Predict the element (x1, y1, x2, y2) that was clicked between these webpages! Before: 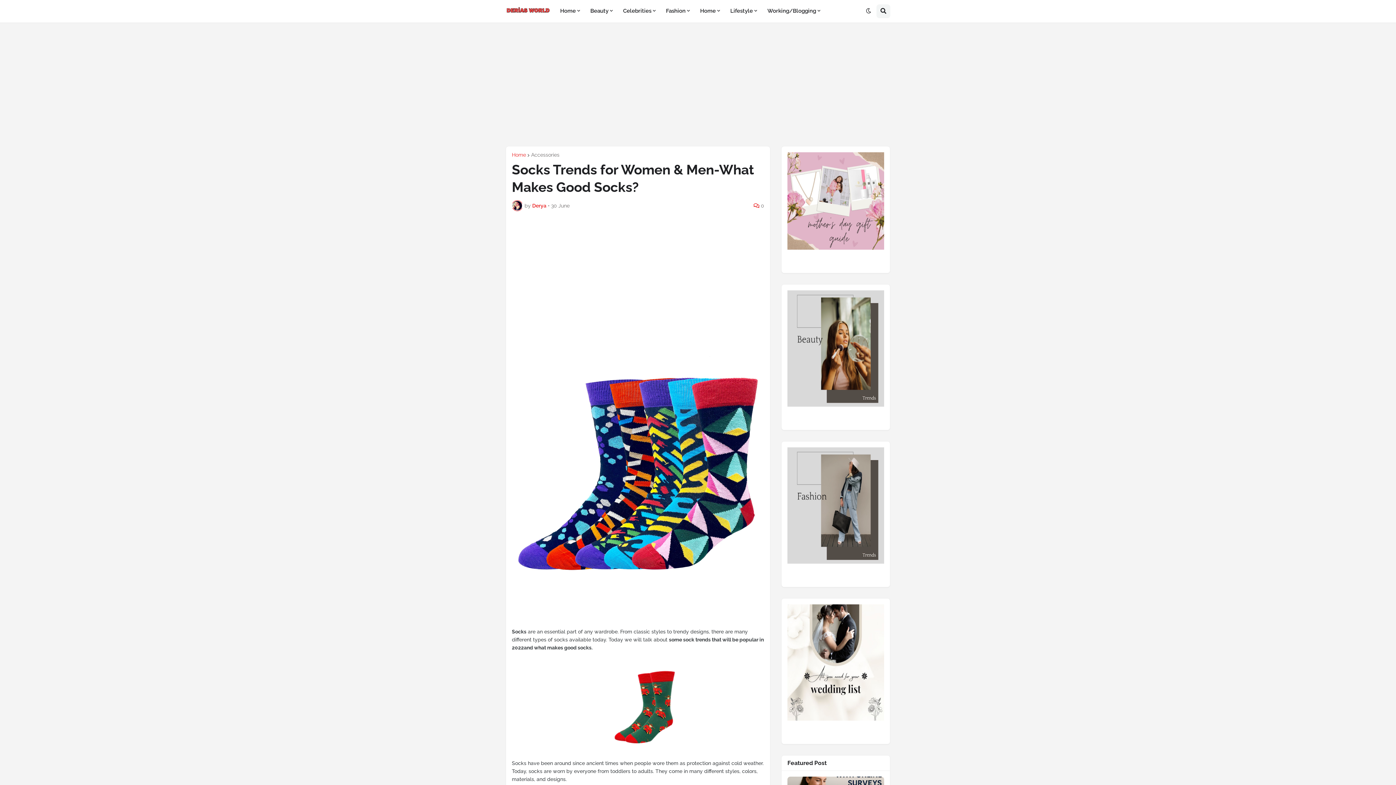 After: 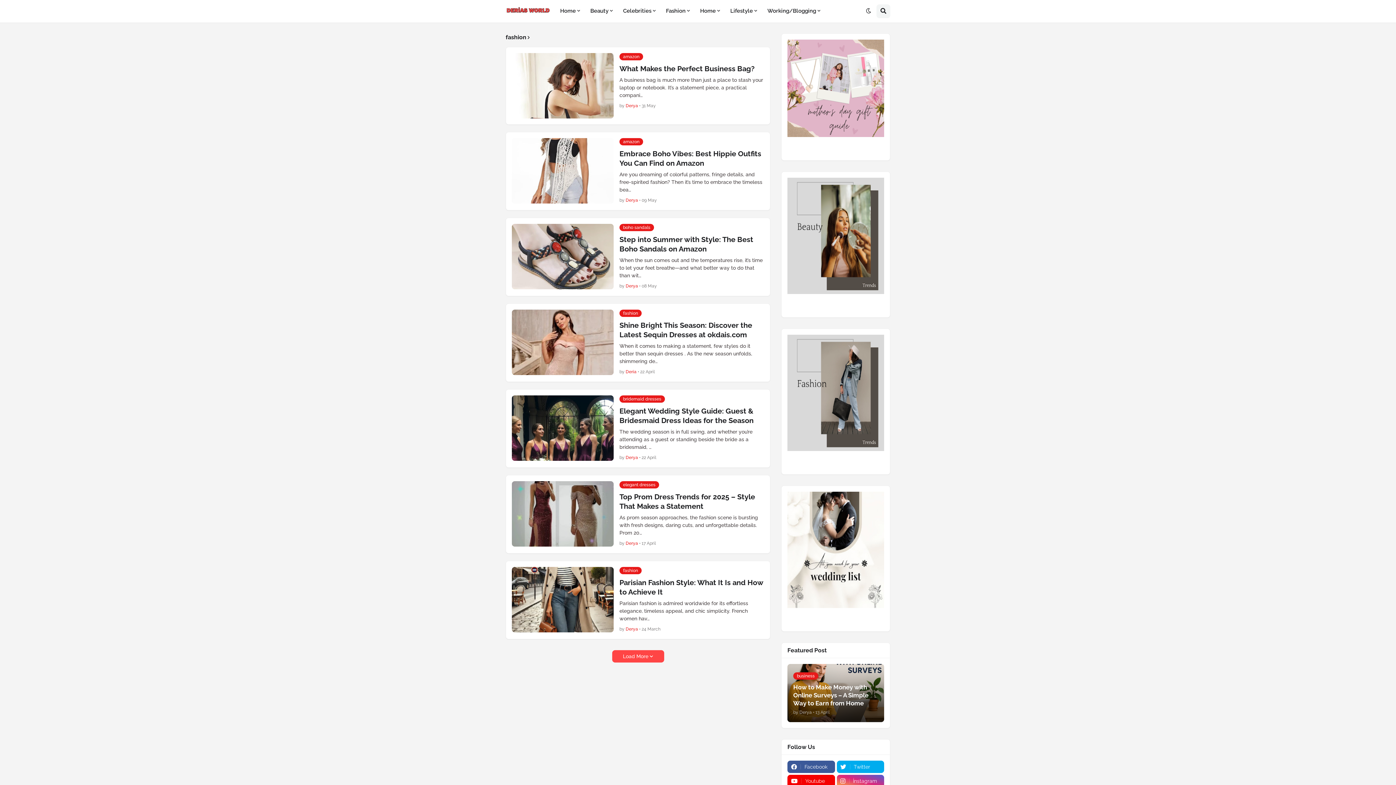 Action: bbox: (661, 0, 695, 22) label: Fashion